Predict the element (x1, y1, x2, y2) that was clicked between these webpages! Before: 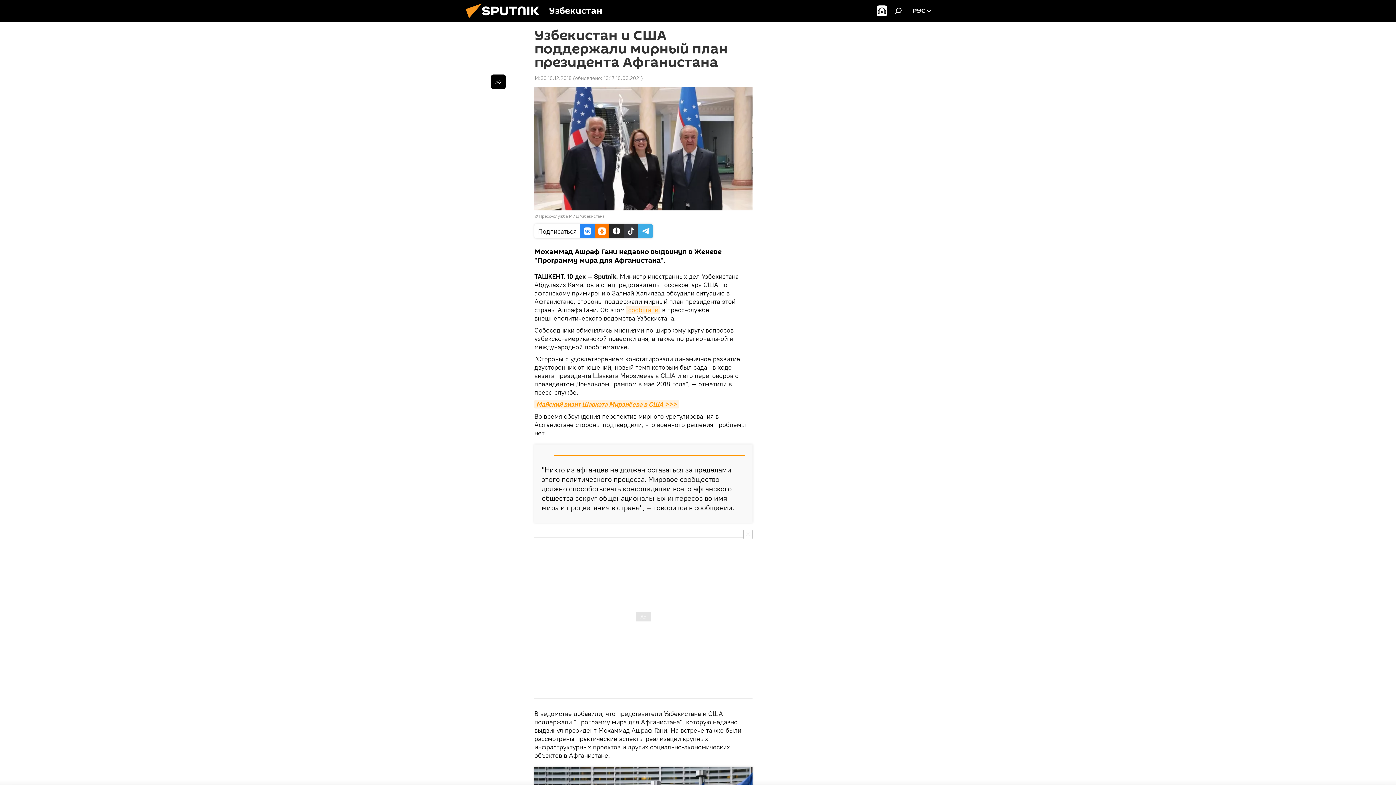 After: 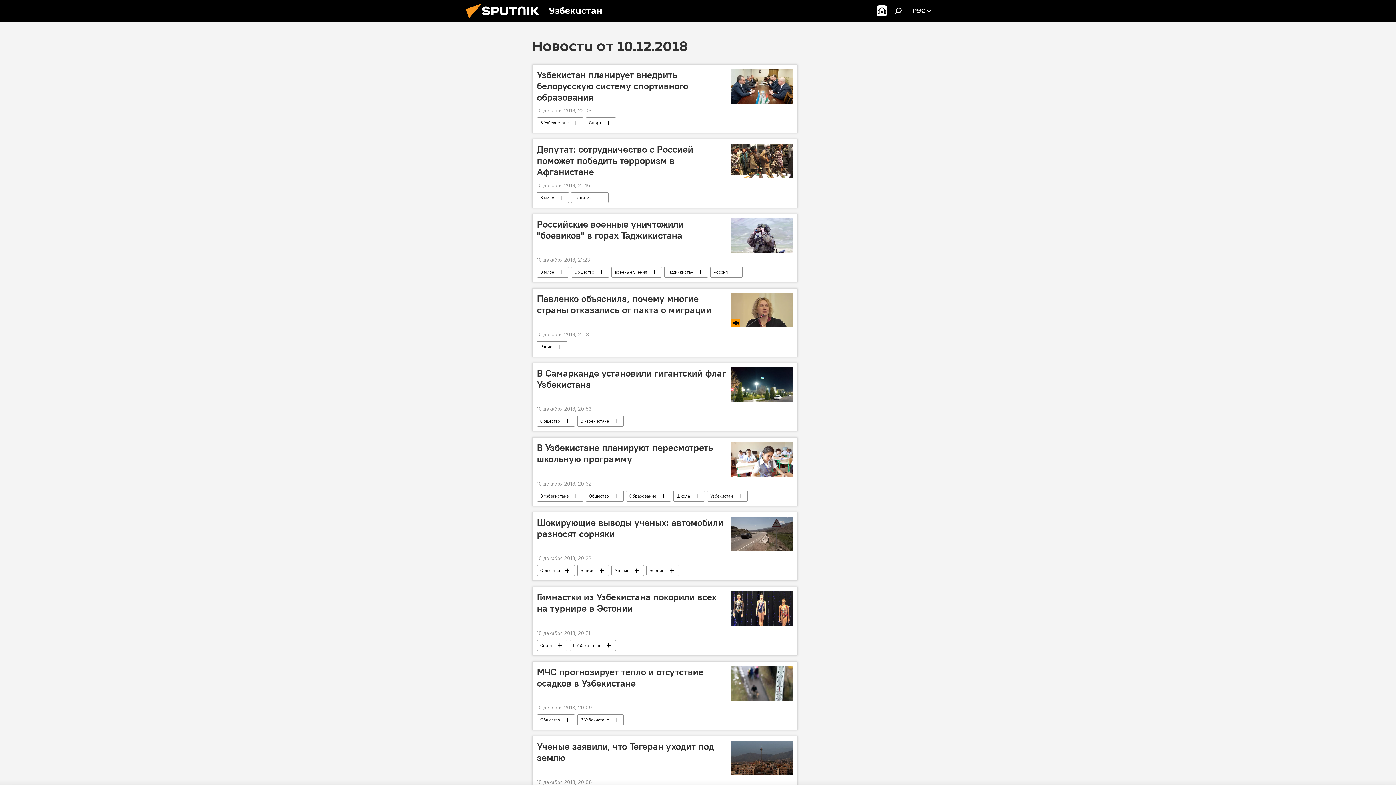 Action: label: 14:36 10.12.2018 bbox: (534, 74, 571, 81)